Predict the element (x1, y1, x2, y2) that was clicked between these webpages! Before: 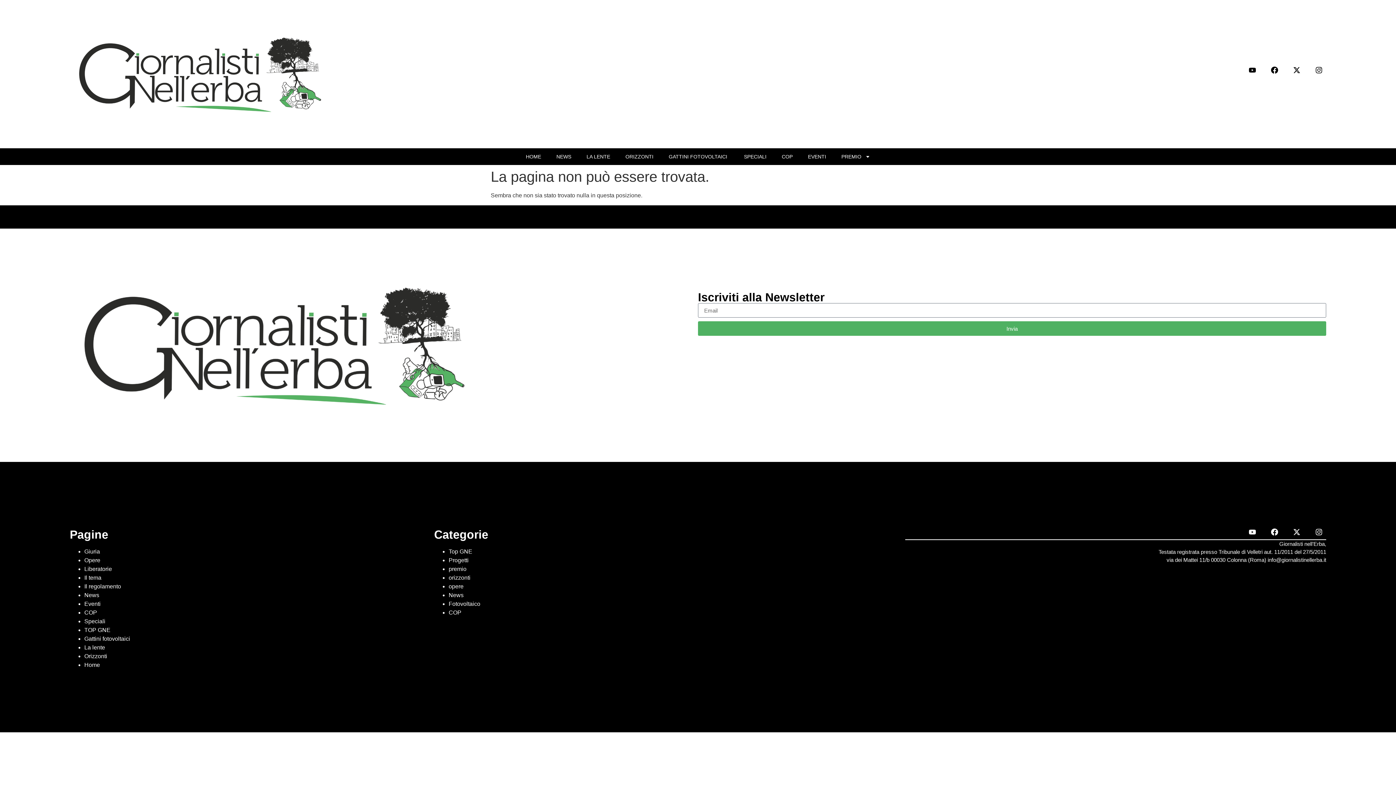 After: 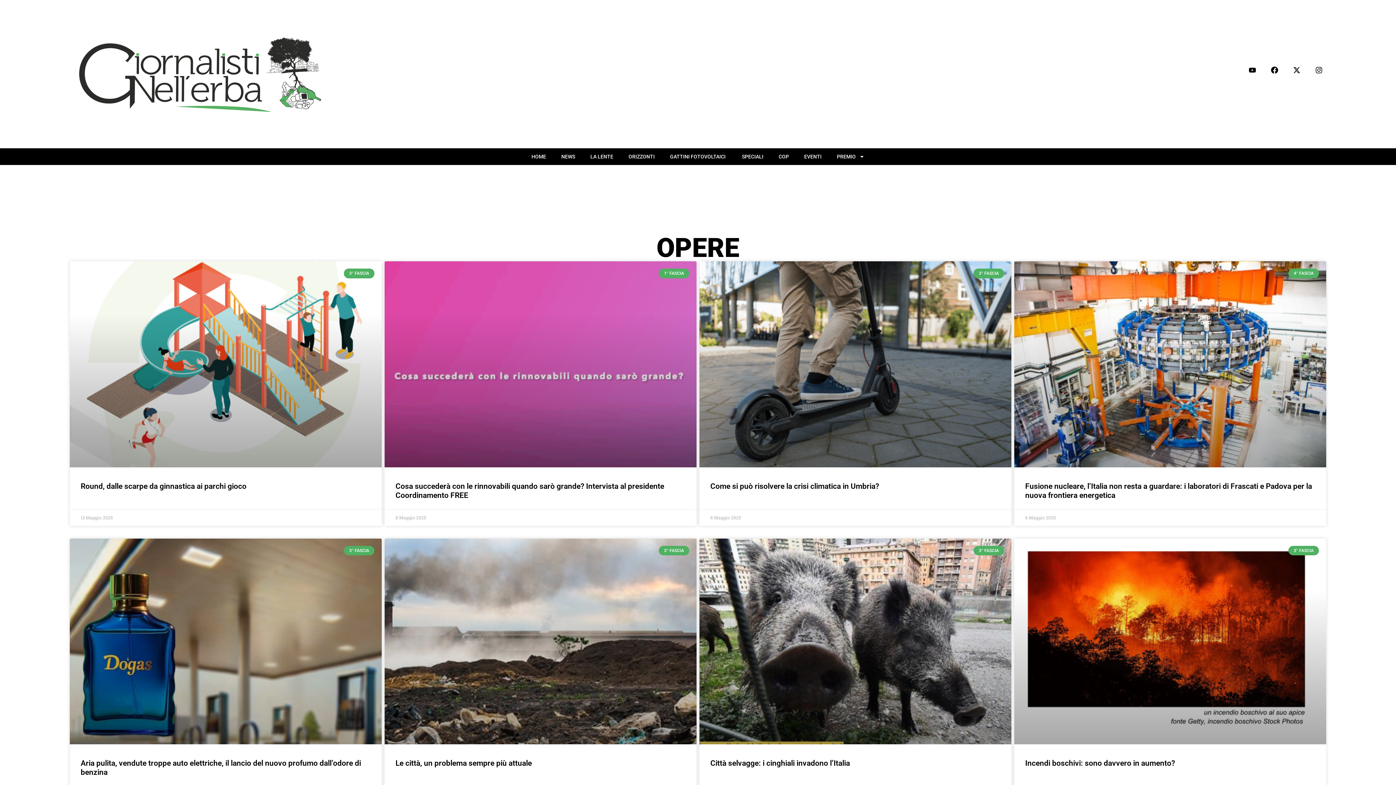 Action: bbox: (84, 557, 100, 563) label: Opere